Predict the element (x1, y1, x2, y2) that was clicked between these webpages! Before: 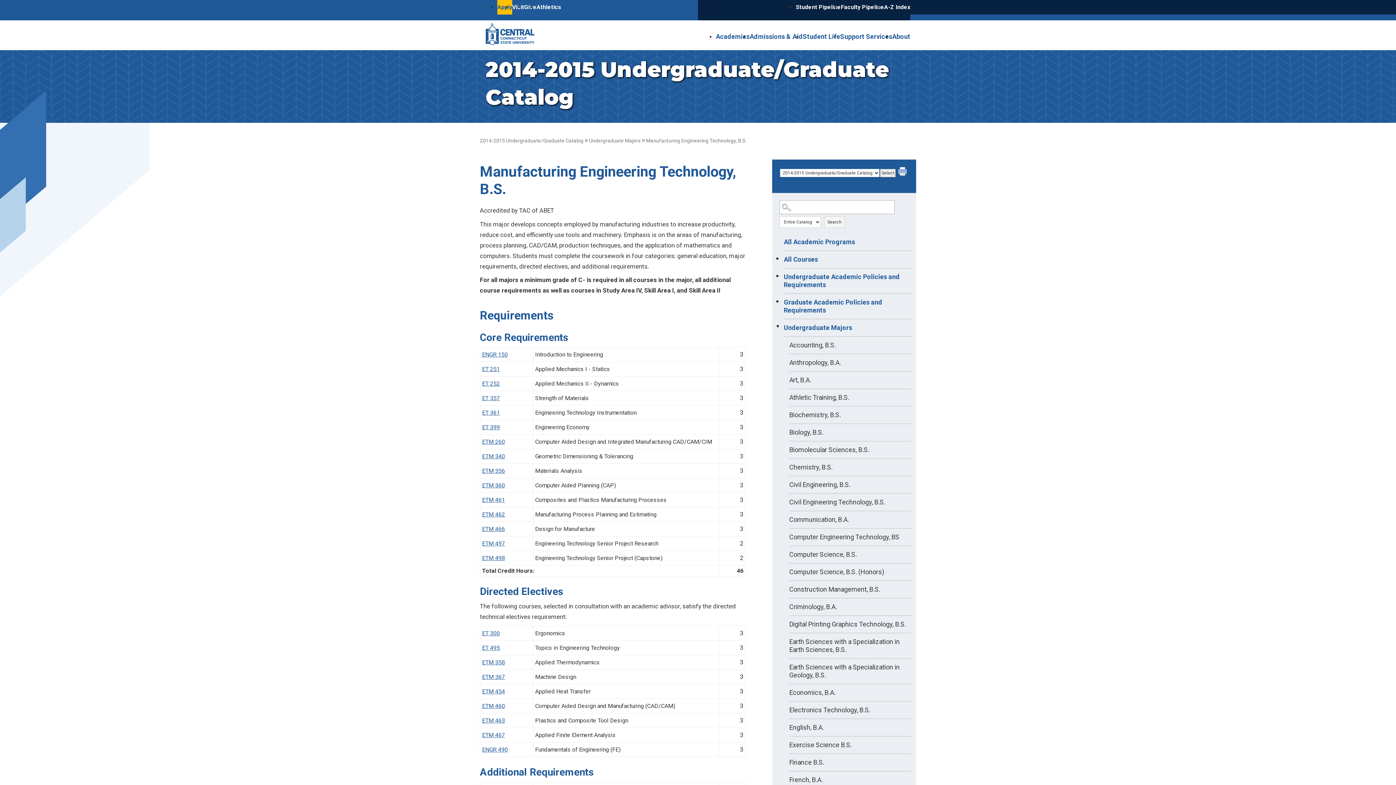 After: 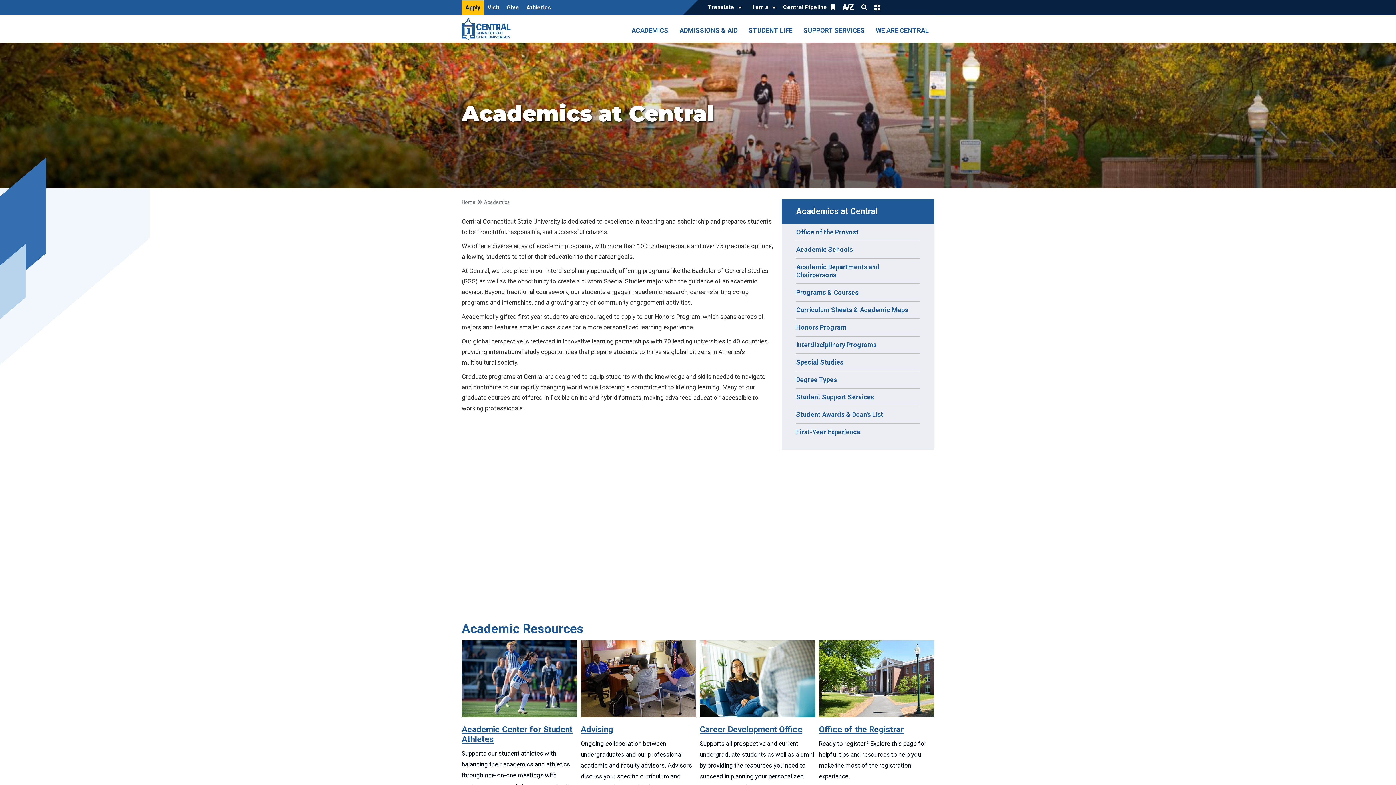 Action: label: Academics bbox: (716, 24, 749, 40)